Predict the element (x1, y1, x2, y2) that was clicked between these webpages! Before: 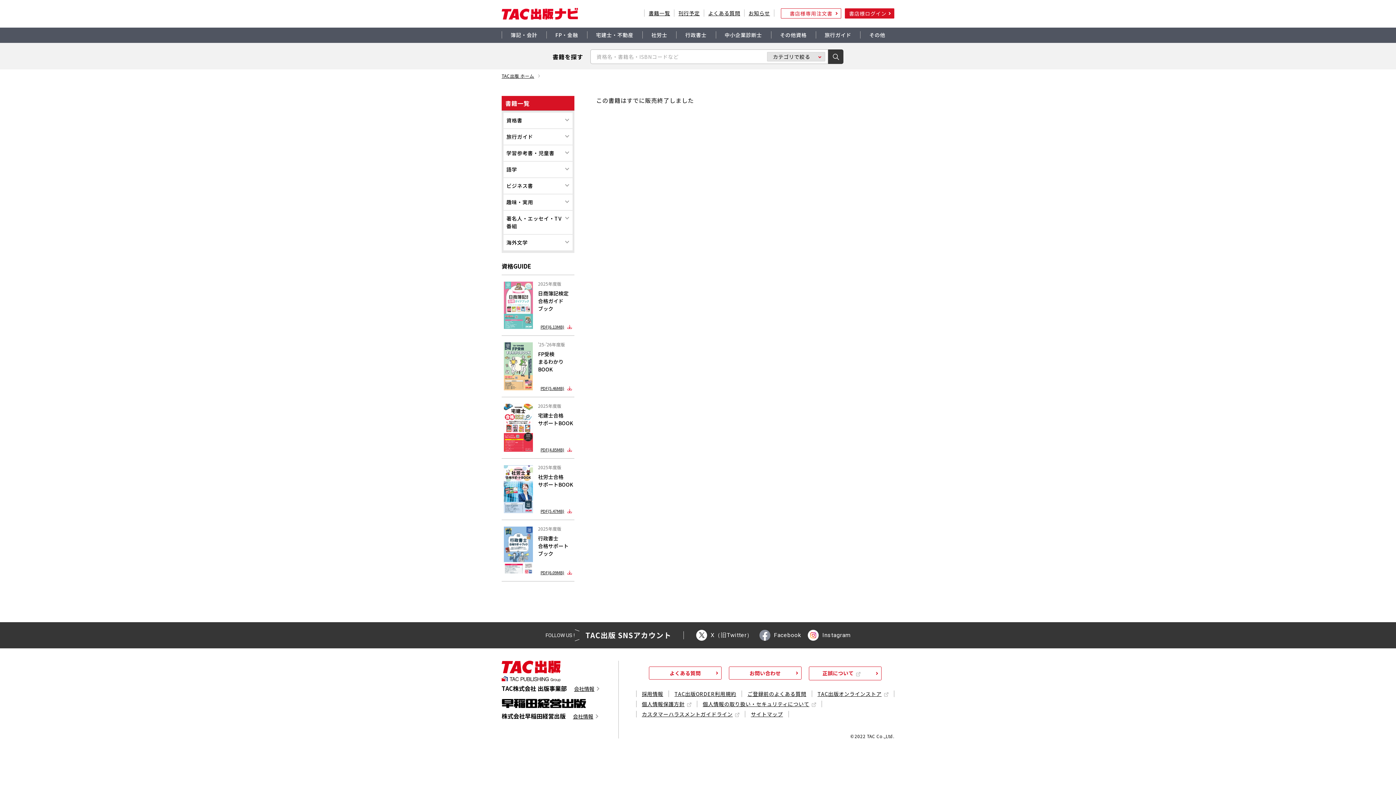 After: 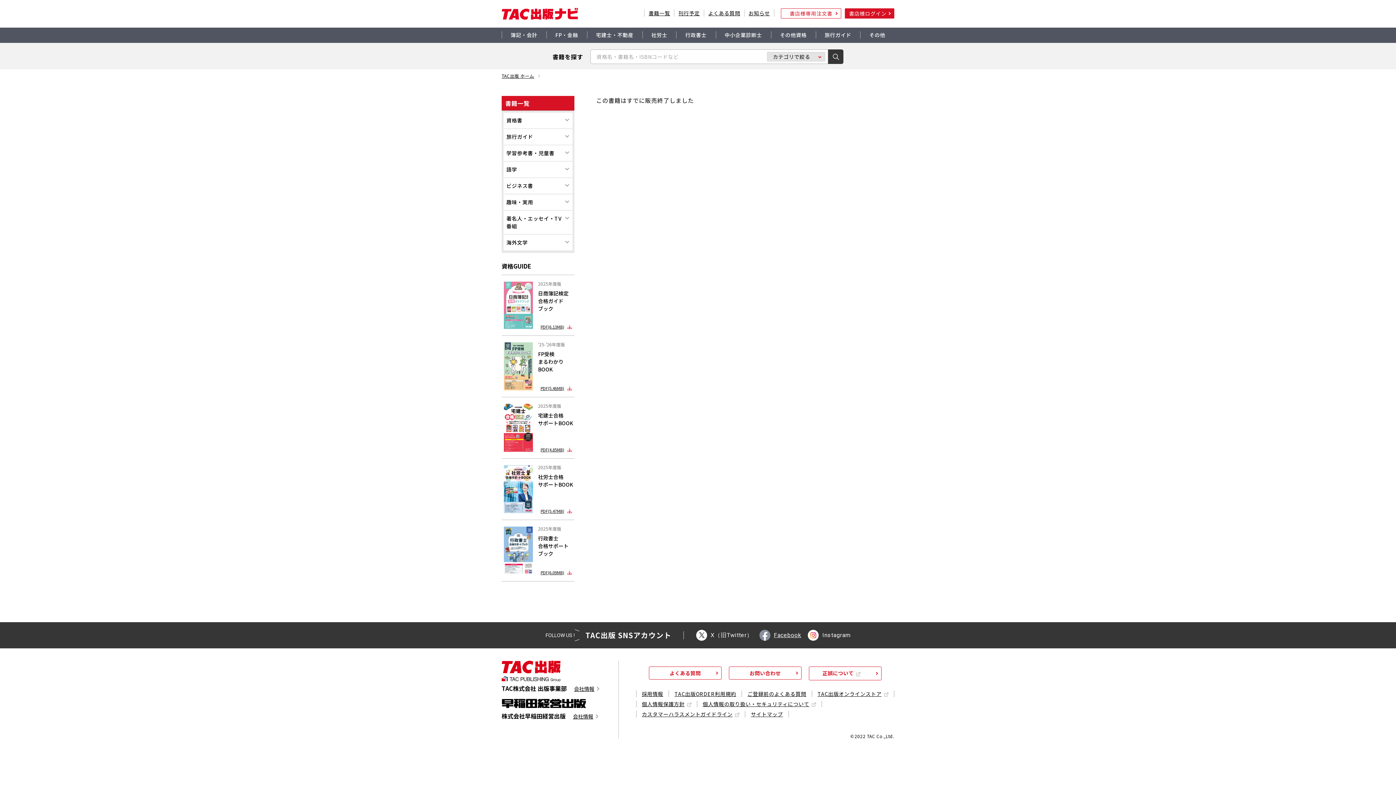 Action: bbox: (759, 631, 801, 639) label: Facebook